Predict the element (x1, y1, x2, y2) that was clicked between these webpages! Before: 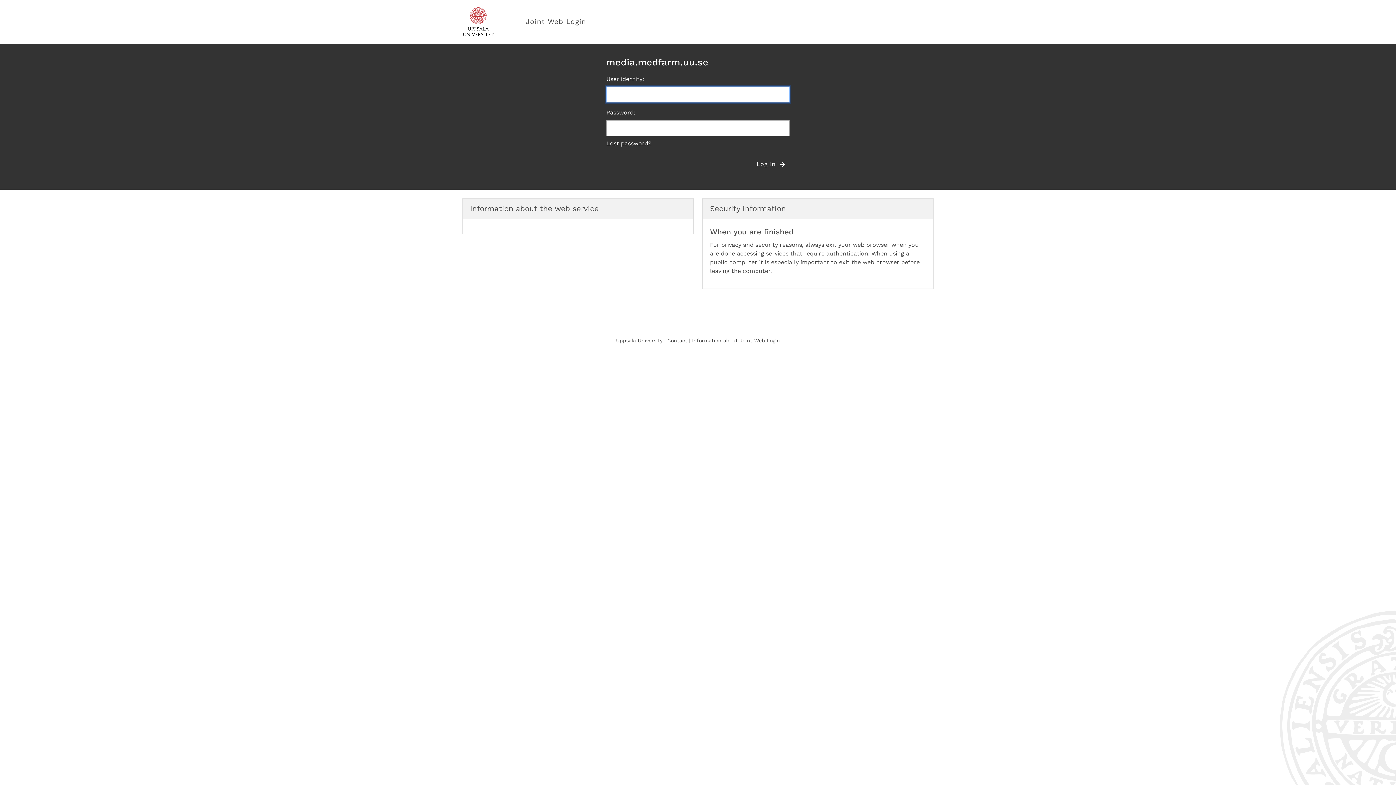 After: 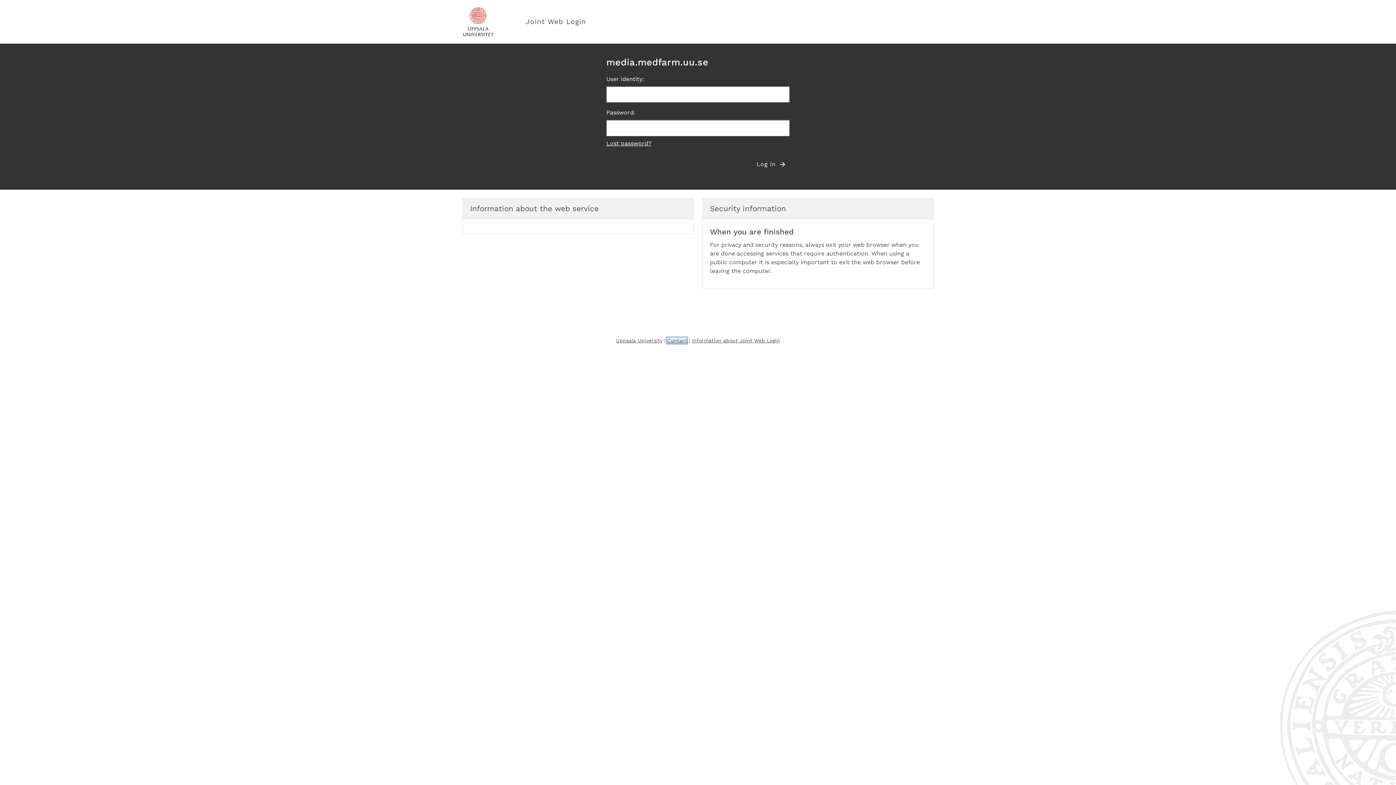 Action: label: Contact bbox: (667, 337, 687, 343)